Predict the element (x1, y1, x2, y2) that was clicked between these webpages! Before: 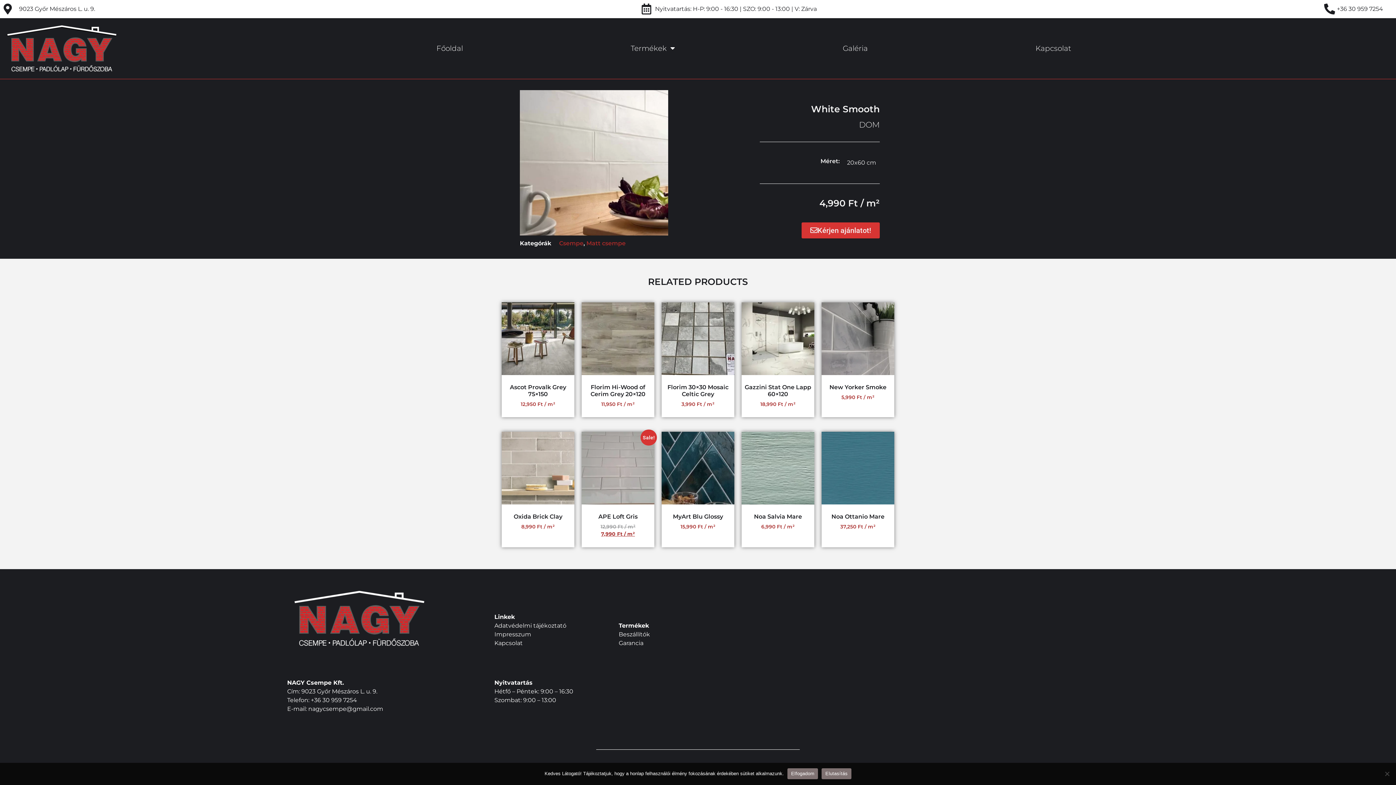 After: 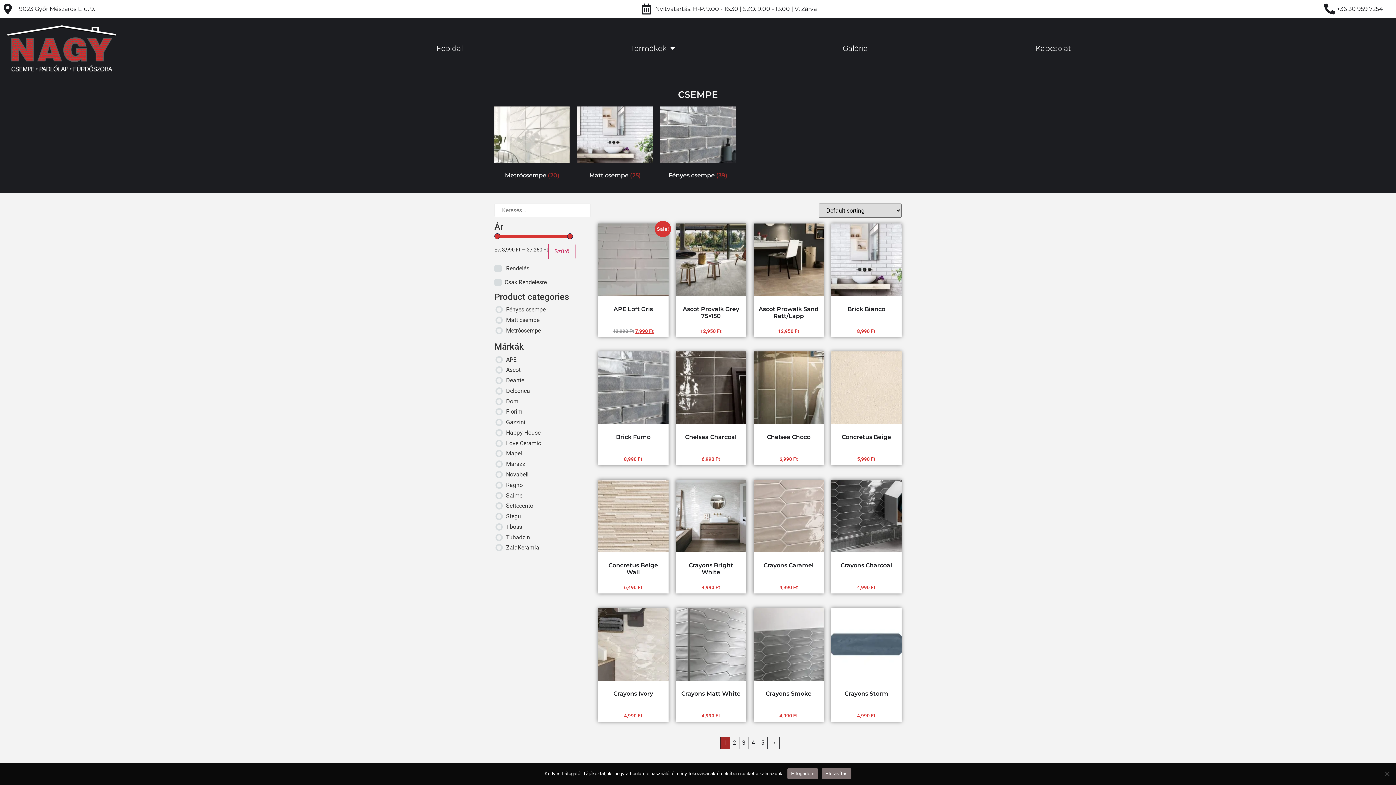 Action: label: Csempe bbox: (559, 239, 583, 246)